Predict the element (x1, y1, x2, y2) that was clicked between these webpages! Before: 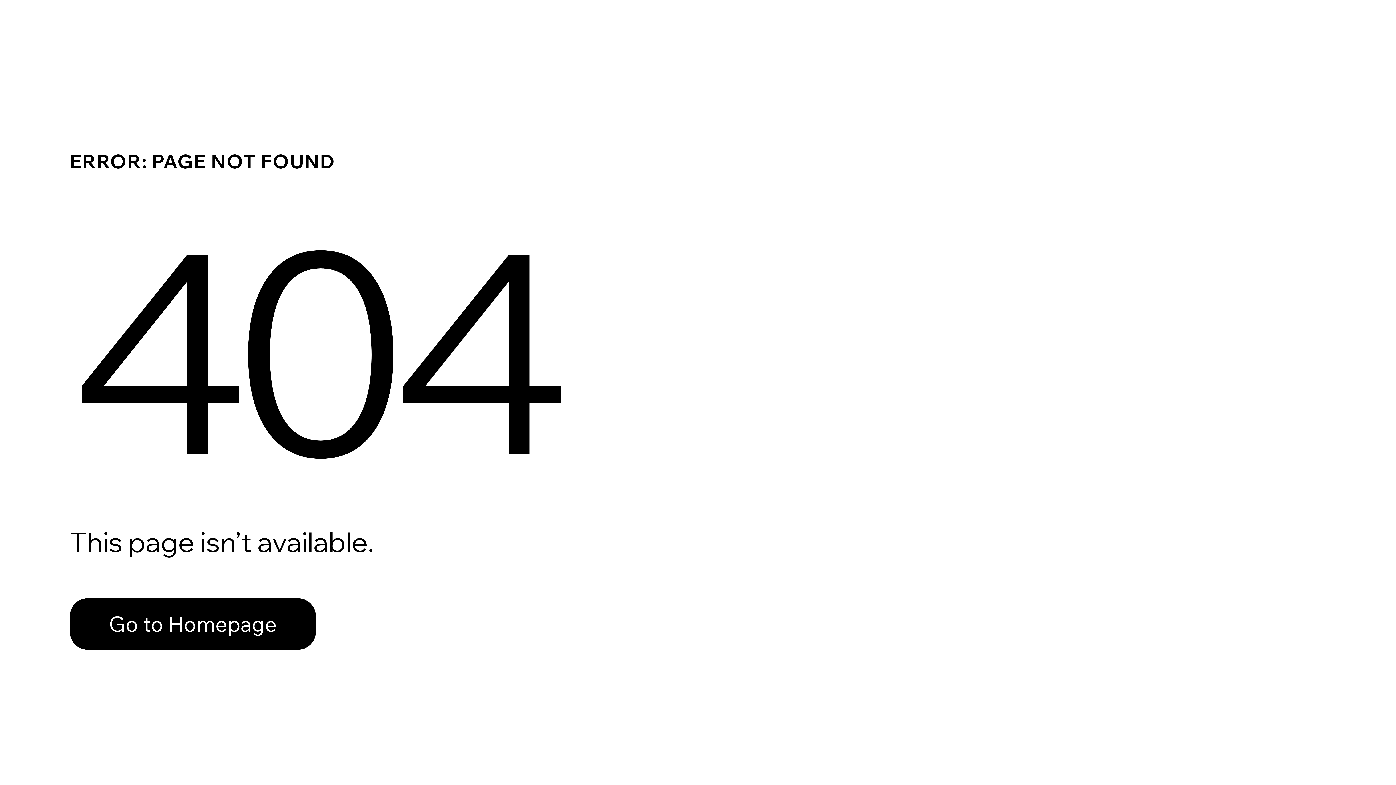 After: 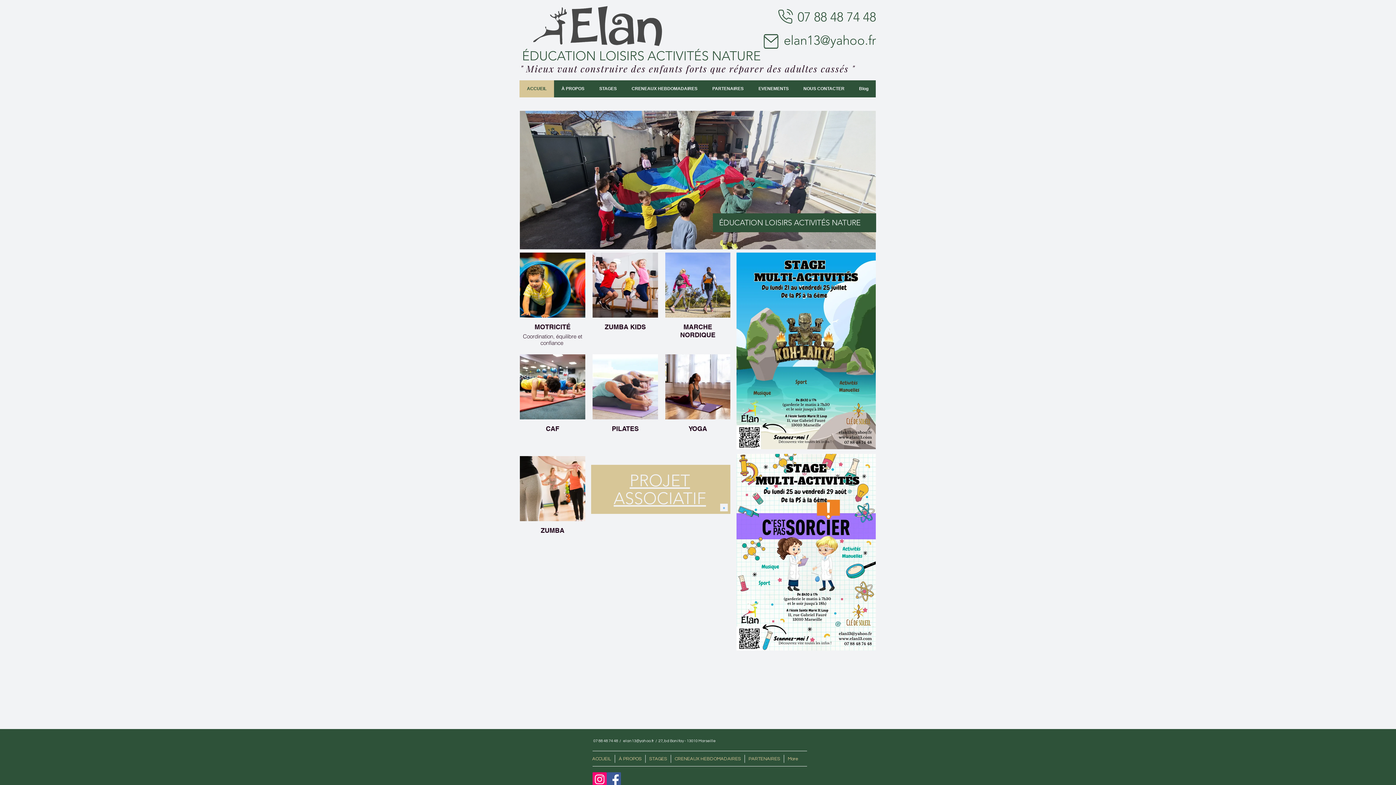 Action: bbox: (69, 582, 768, 659) label: Go to Homepage